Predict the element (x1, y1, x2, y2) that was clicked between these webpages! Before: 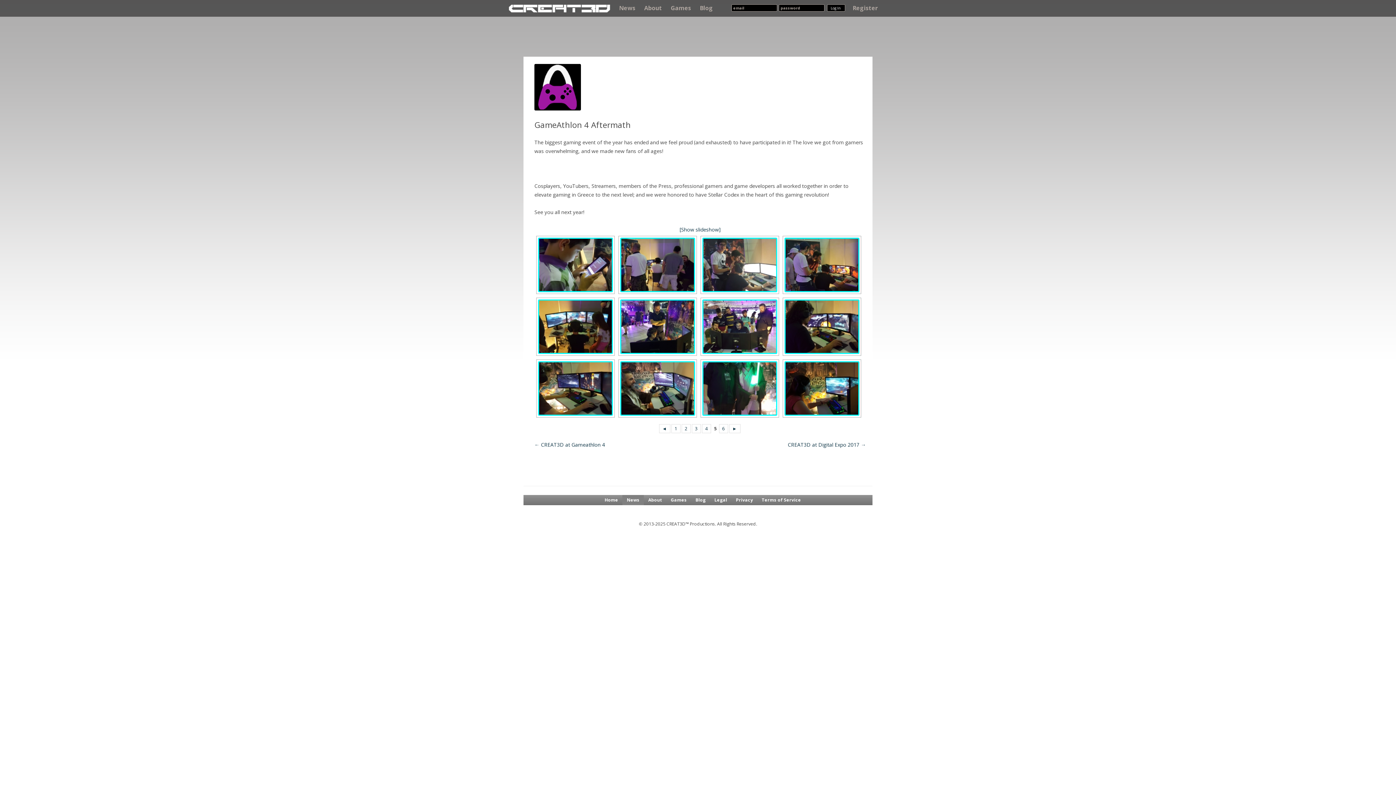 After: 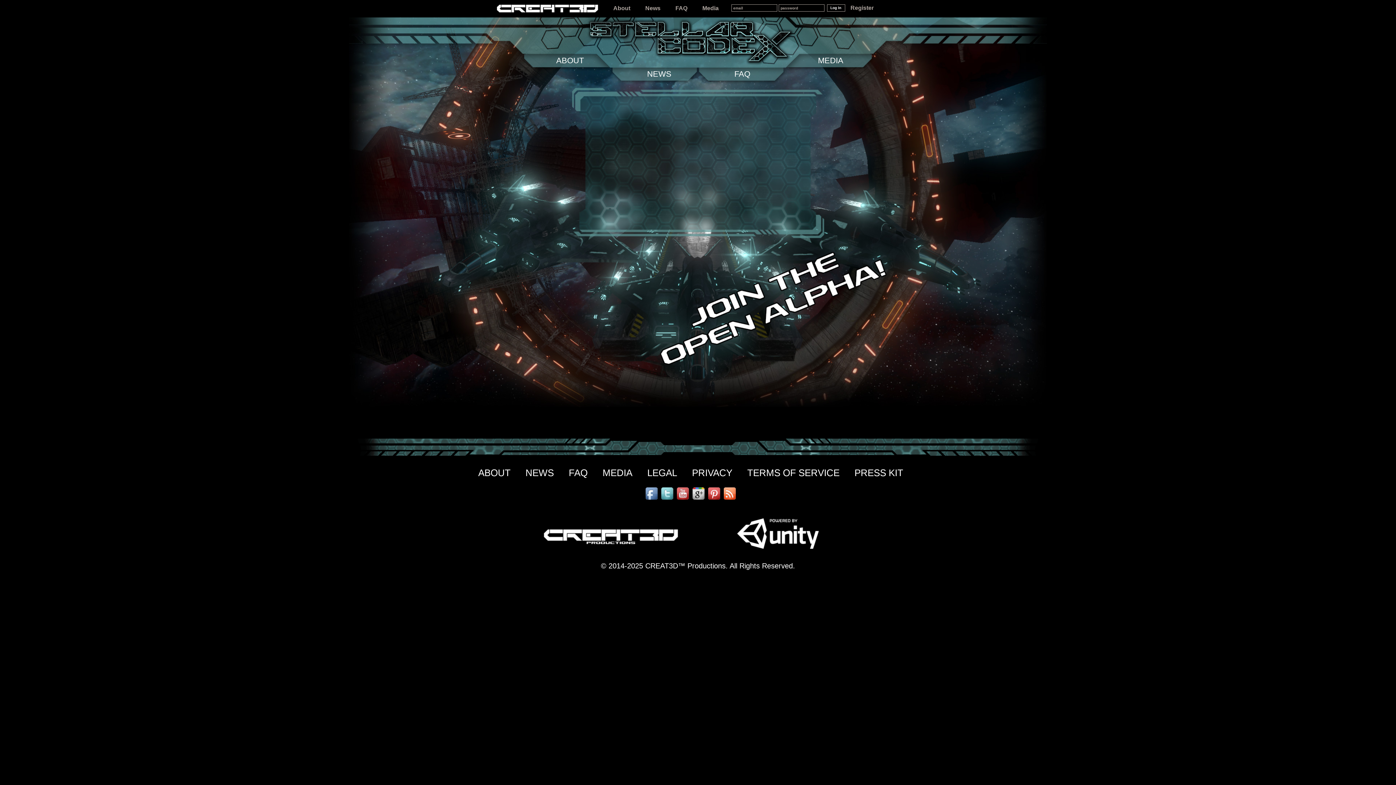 Action: bbox: (663, 1, 691, 15) label: Games